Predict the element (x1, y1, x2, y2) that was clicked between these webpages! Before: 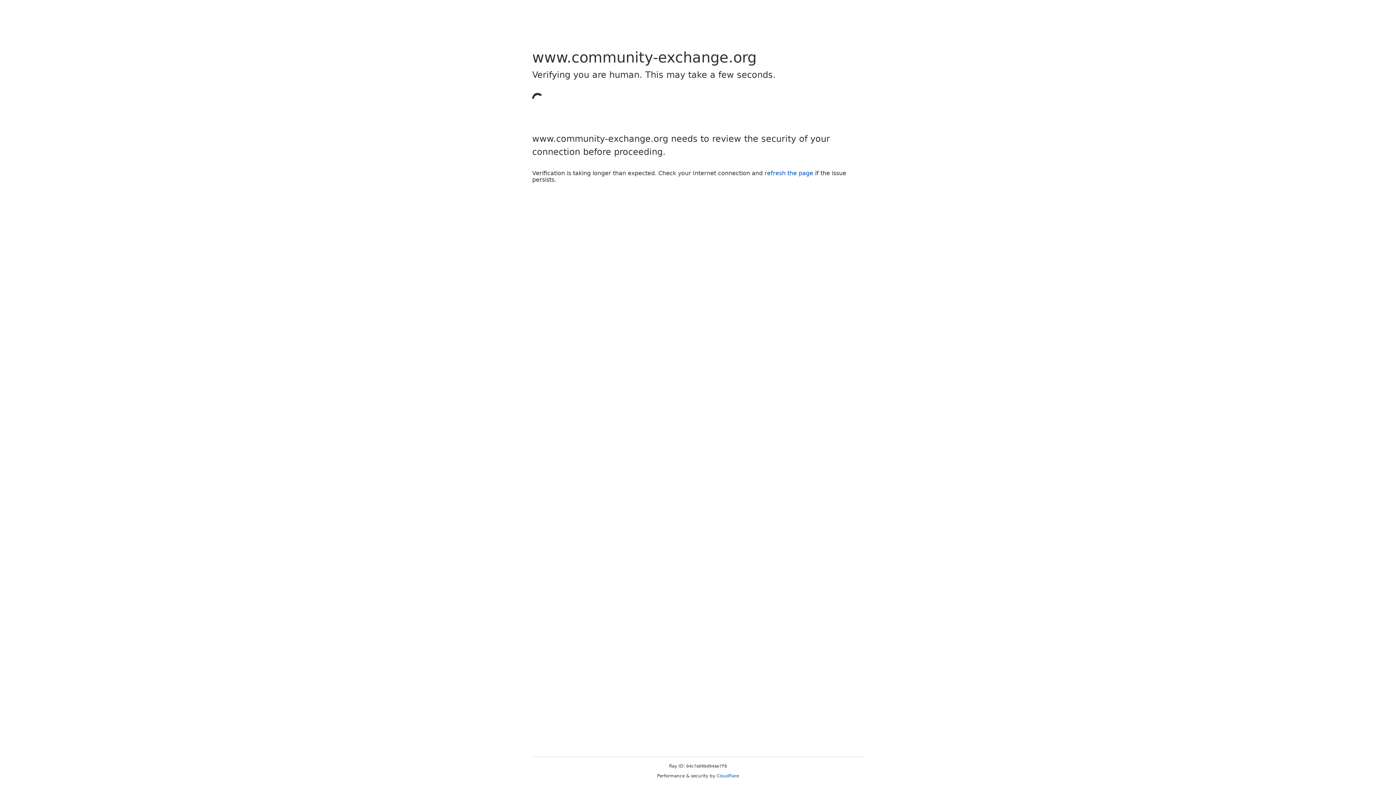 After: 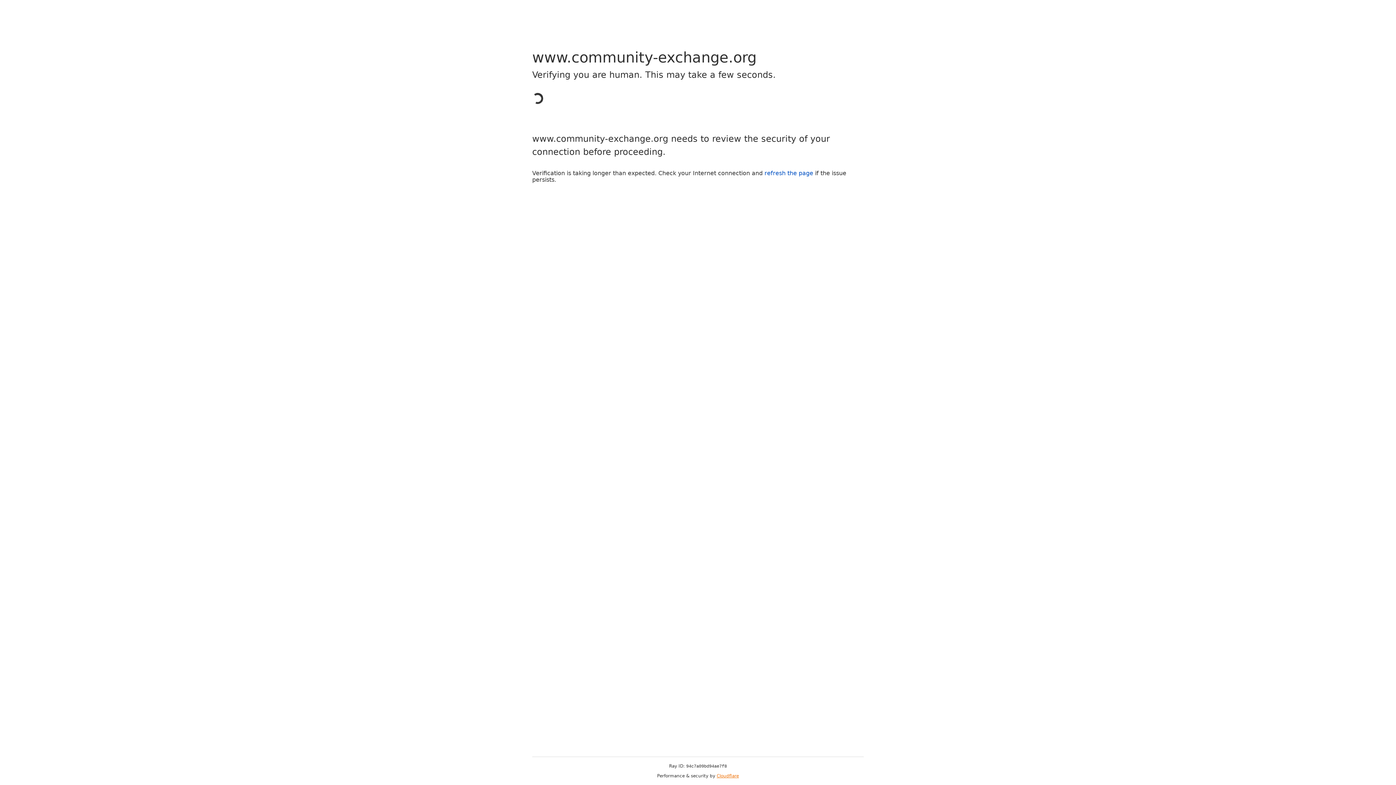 Action: bbox: (716, 773, 739, 778) label: Cloudflare